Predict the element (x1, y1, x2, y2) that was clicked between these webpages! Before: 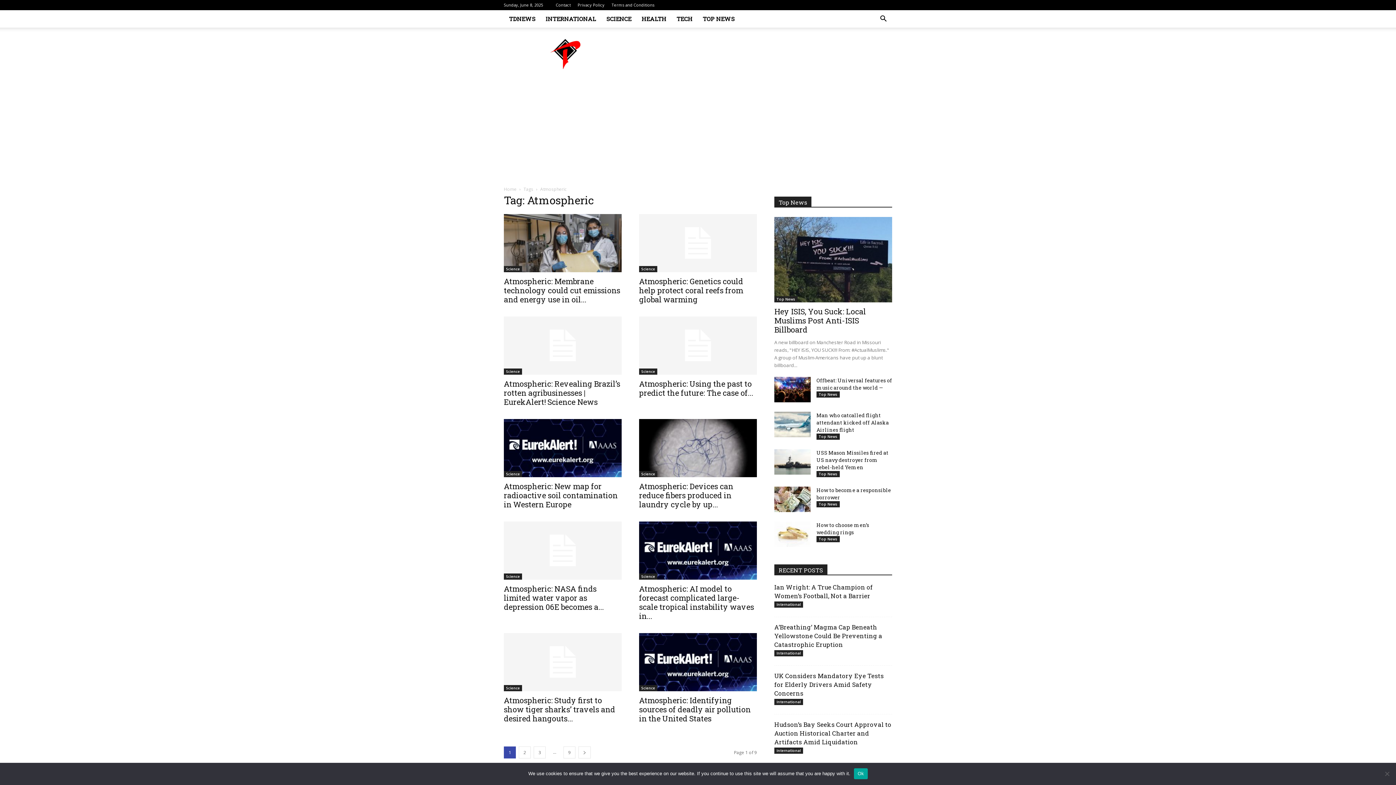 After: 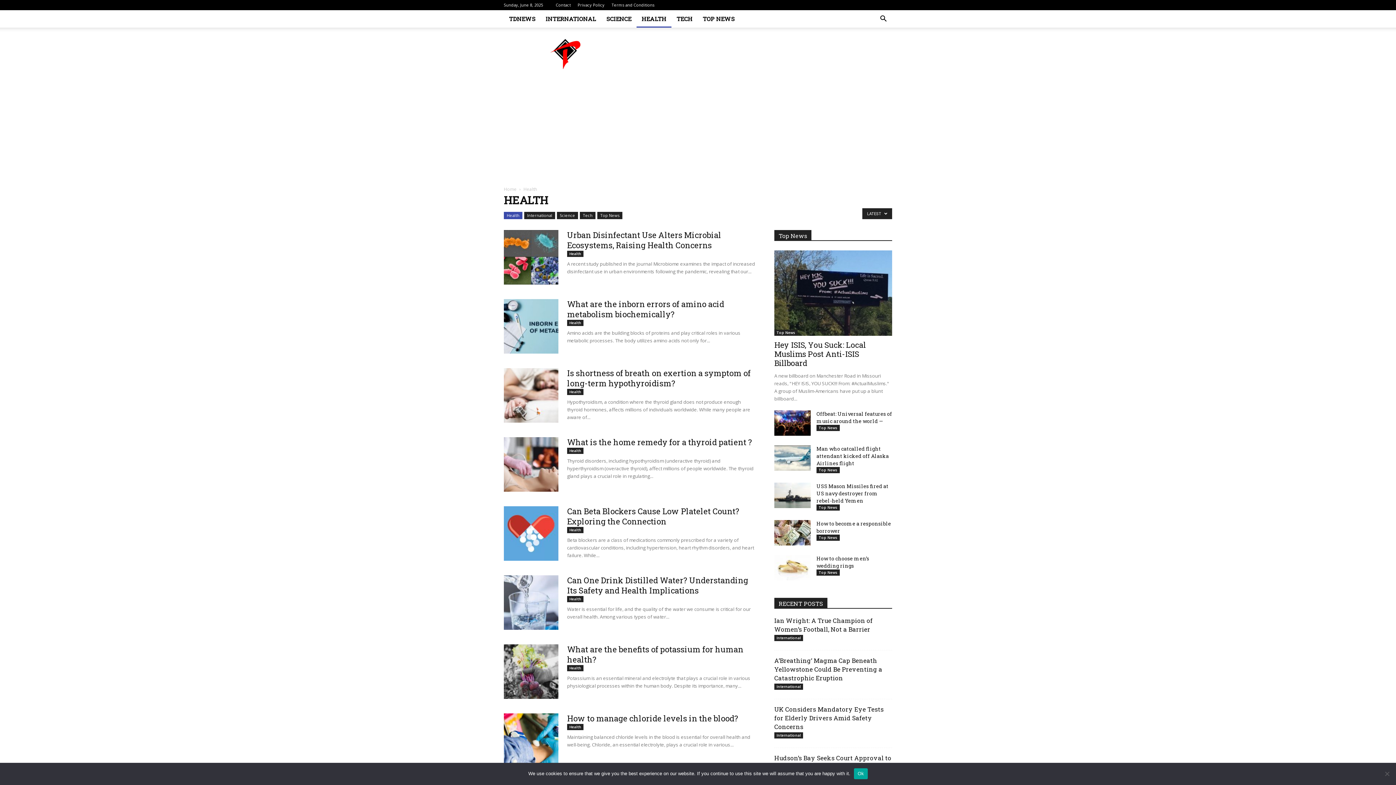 Action: bbox: (636, 10, 671, 27) label: HEALTH